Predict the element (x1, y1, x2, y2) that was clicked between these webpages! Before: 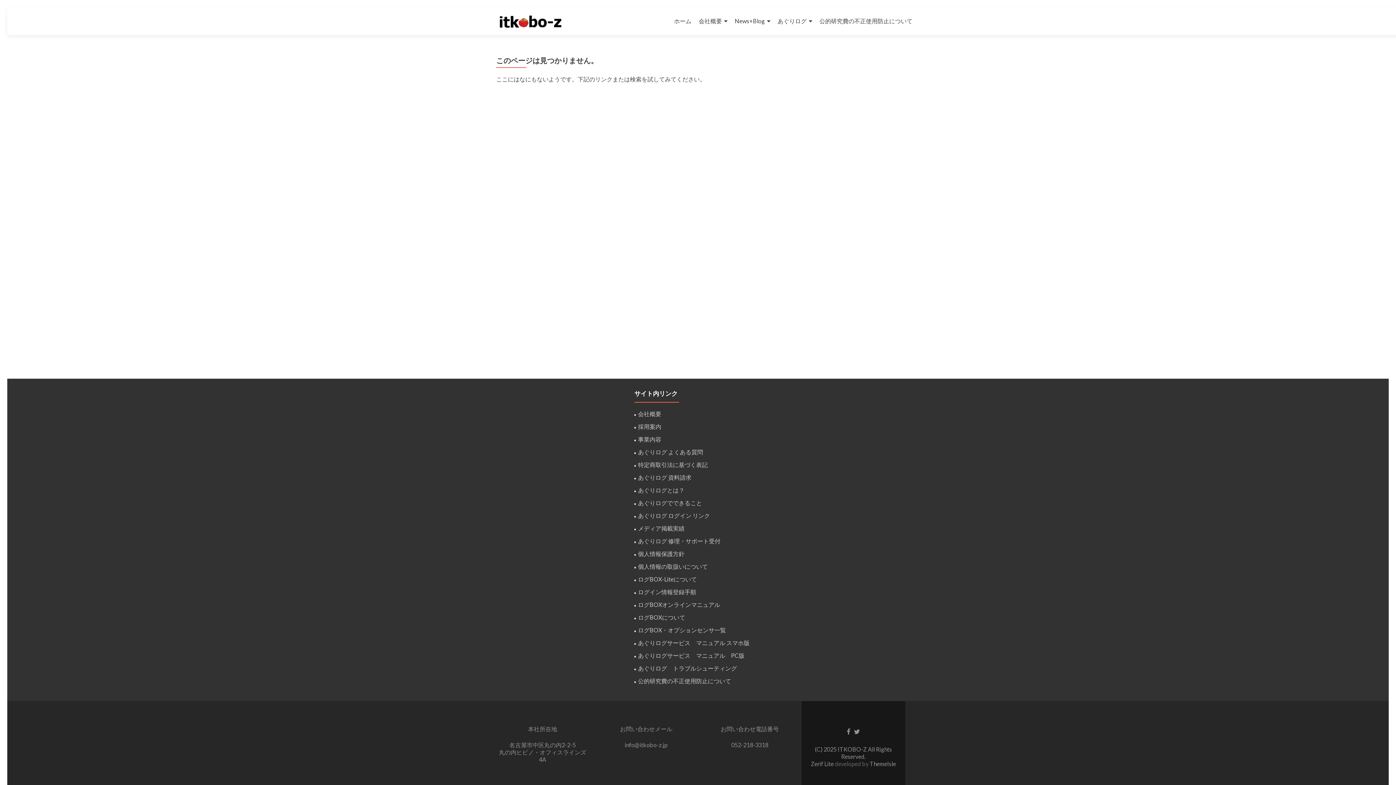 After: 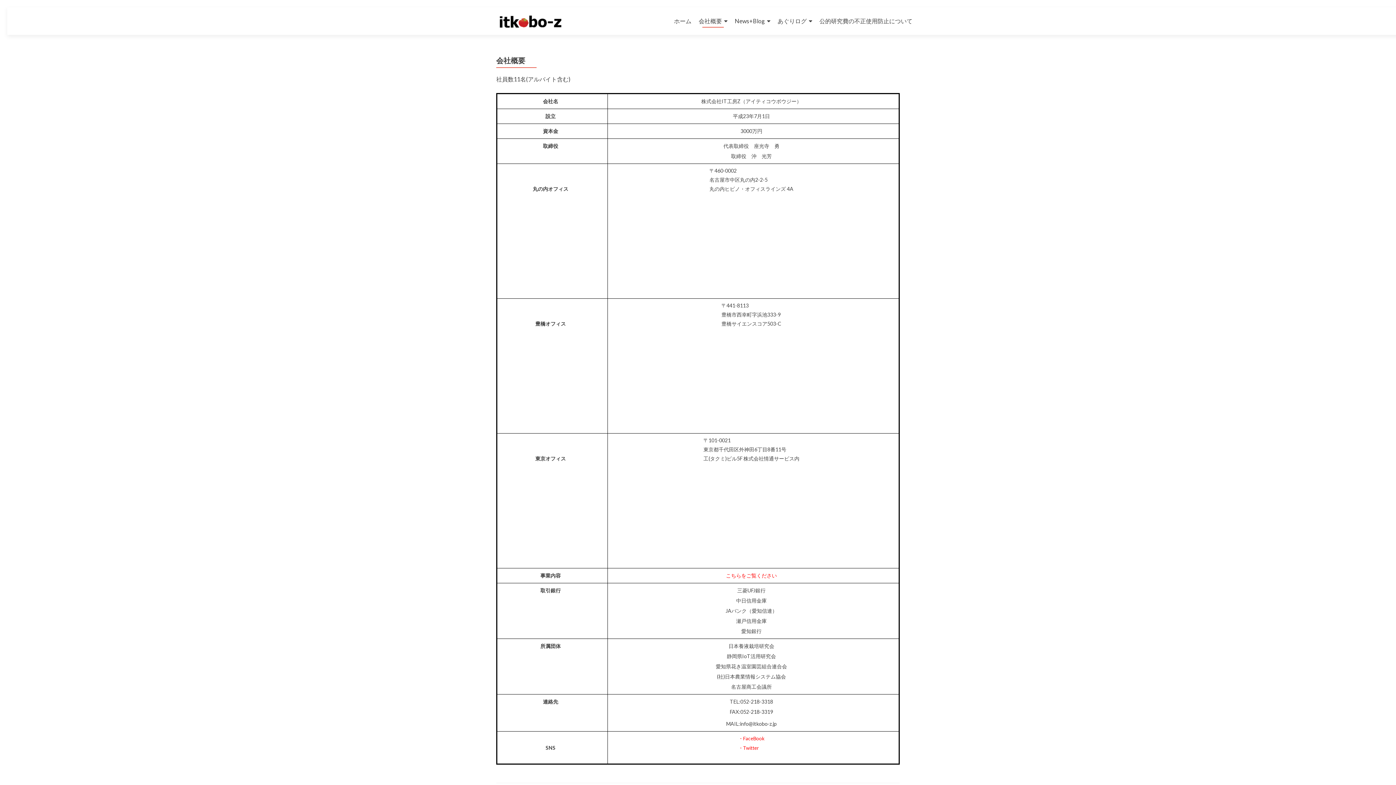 Action: bbox: (638, 410, 661, 417) label: 会社概要